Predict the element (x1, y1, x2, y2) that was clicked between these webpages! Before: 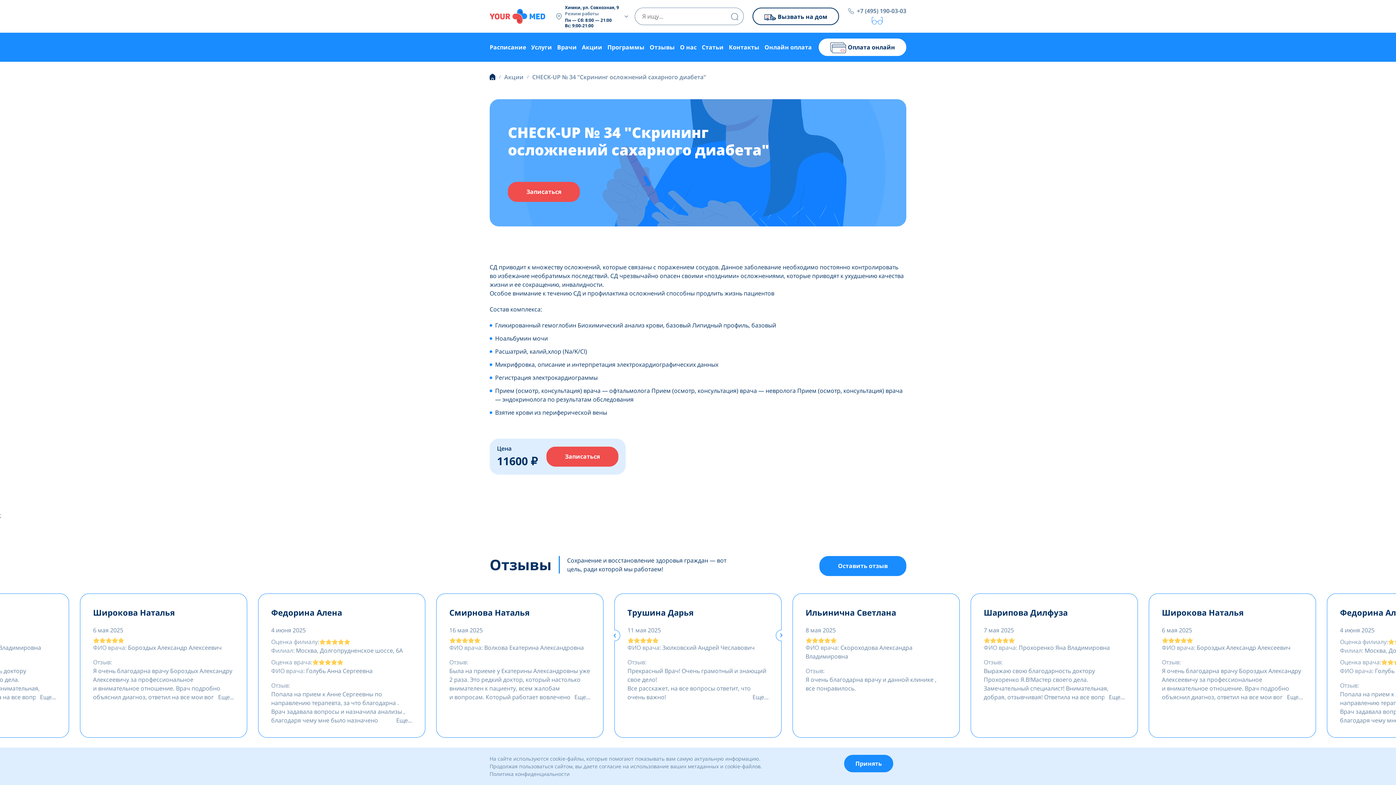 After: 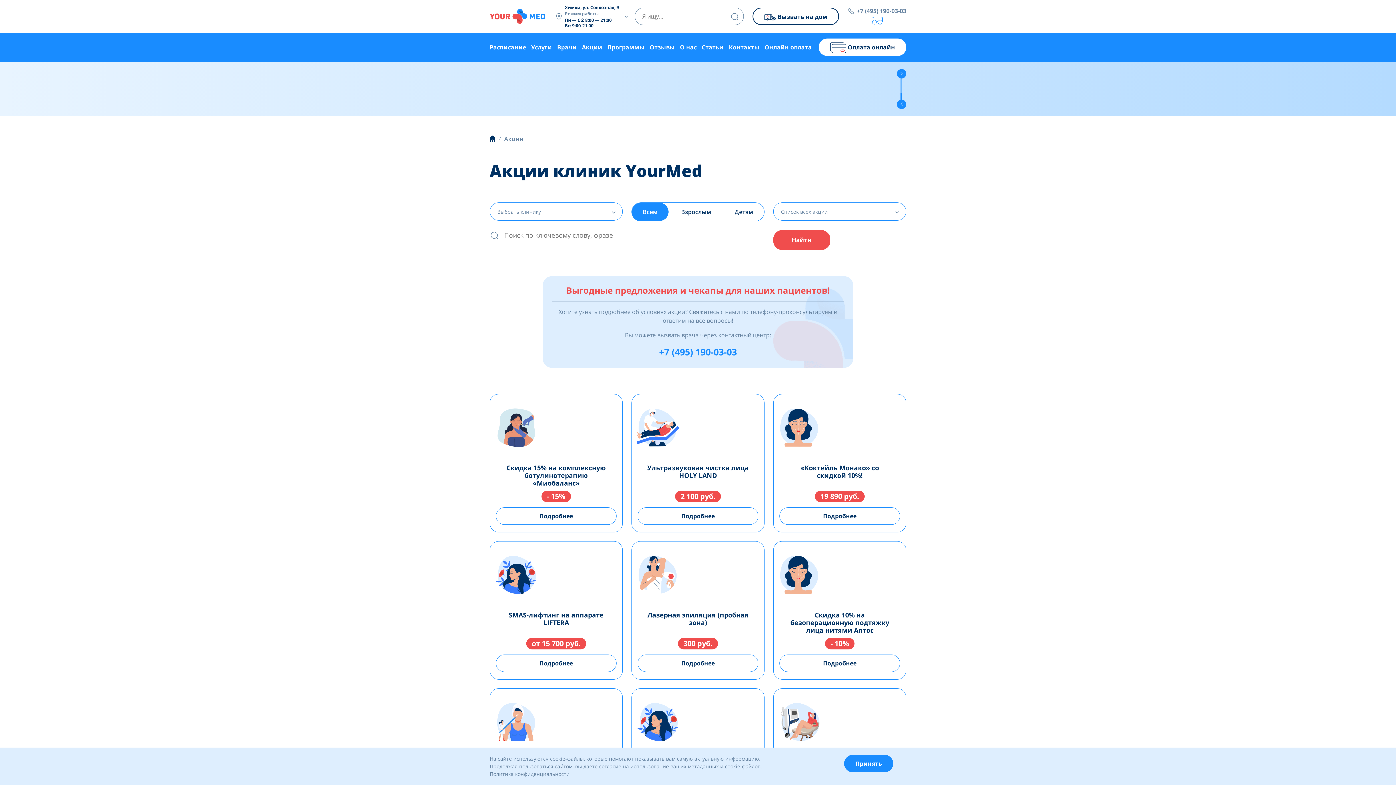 Action: label: Акции bbox: (504, 72, 523, 81)